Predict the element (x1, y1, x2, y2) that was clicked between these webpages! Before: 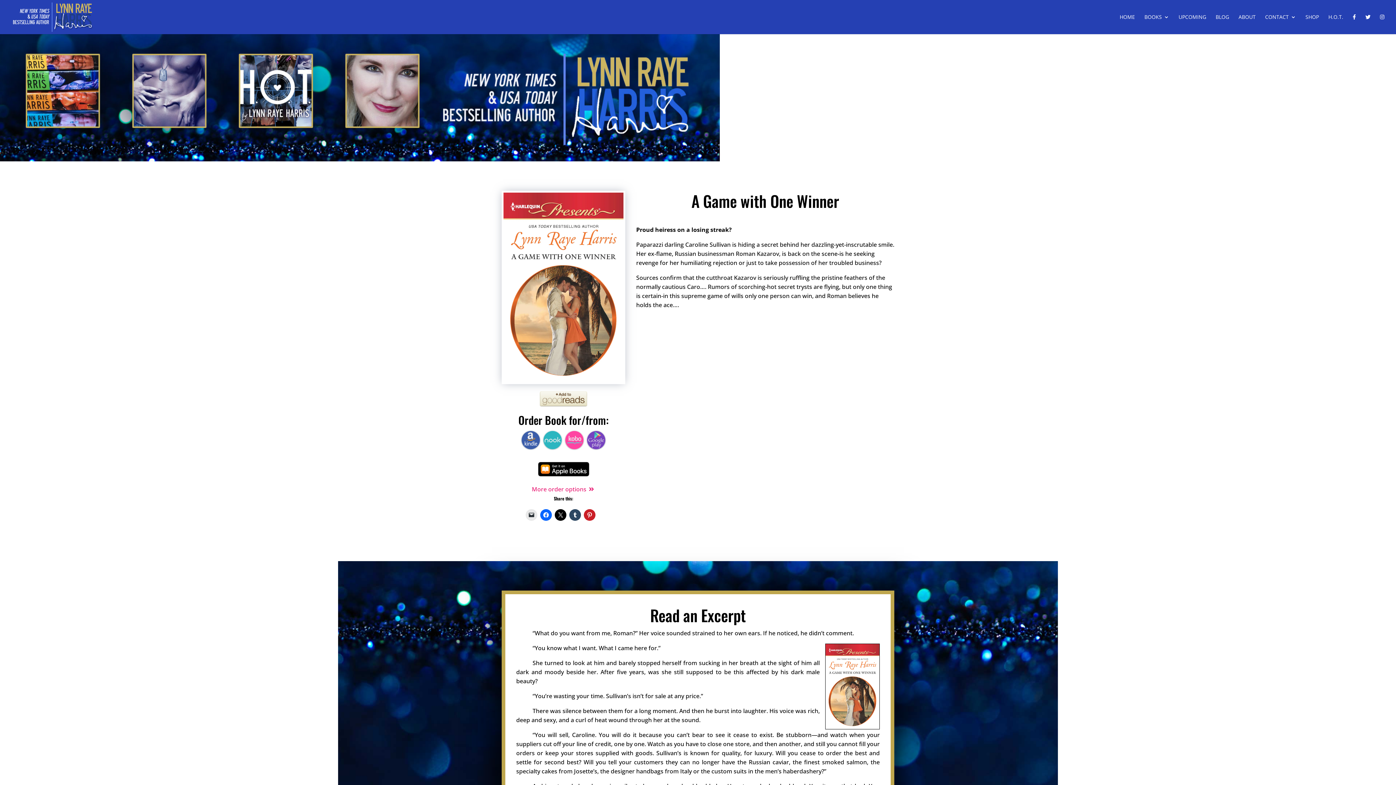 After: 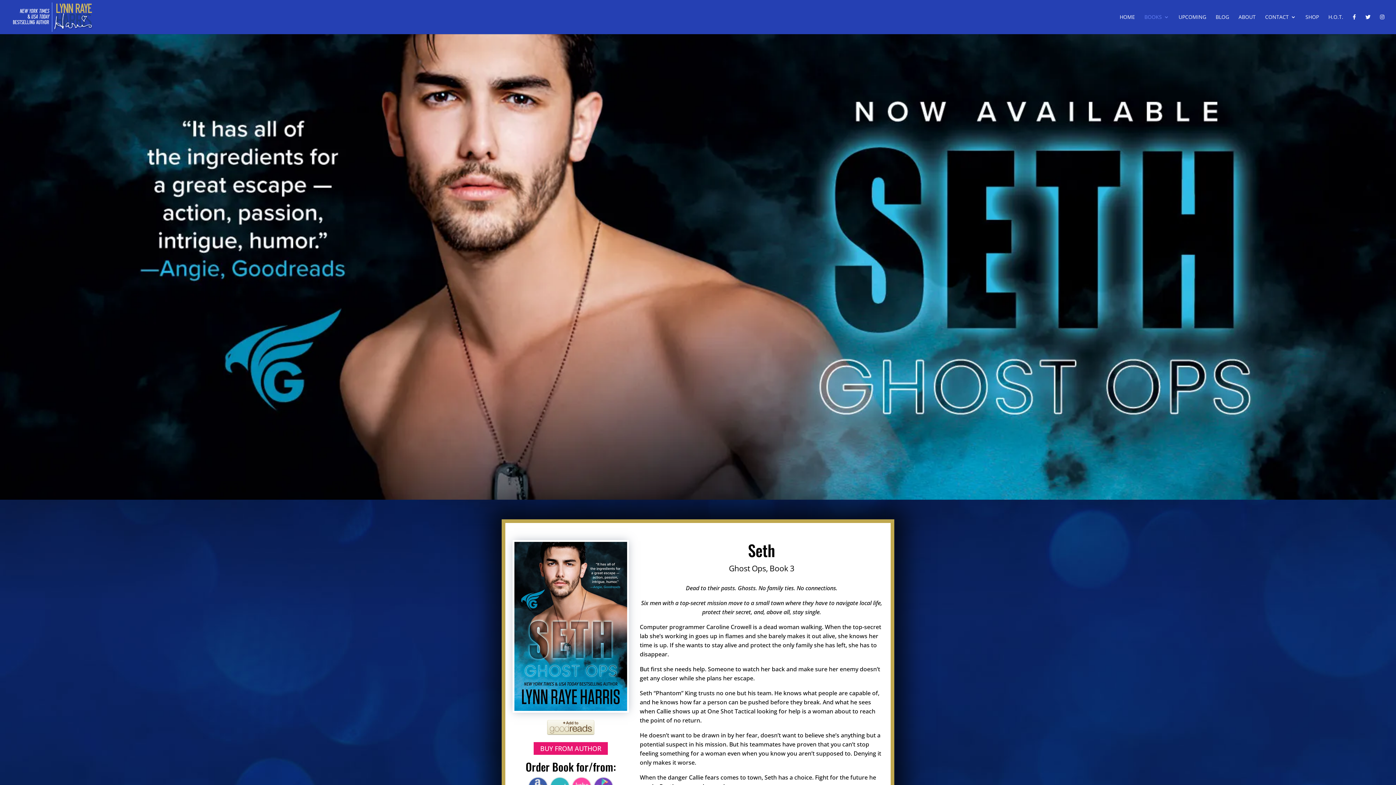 Action: label: BOOKS bbox: (1144, 14, 1169, 34)